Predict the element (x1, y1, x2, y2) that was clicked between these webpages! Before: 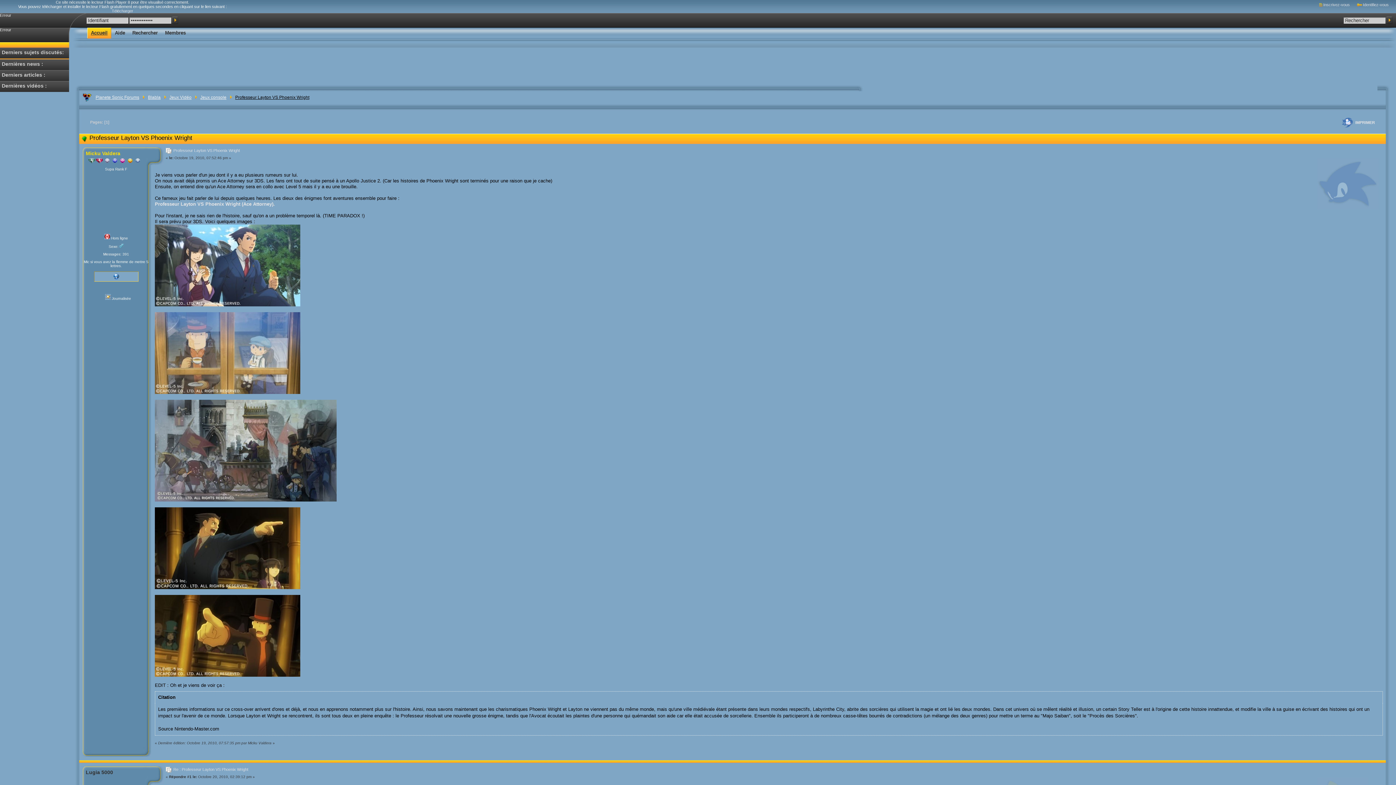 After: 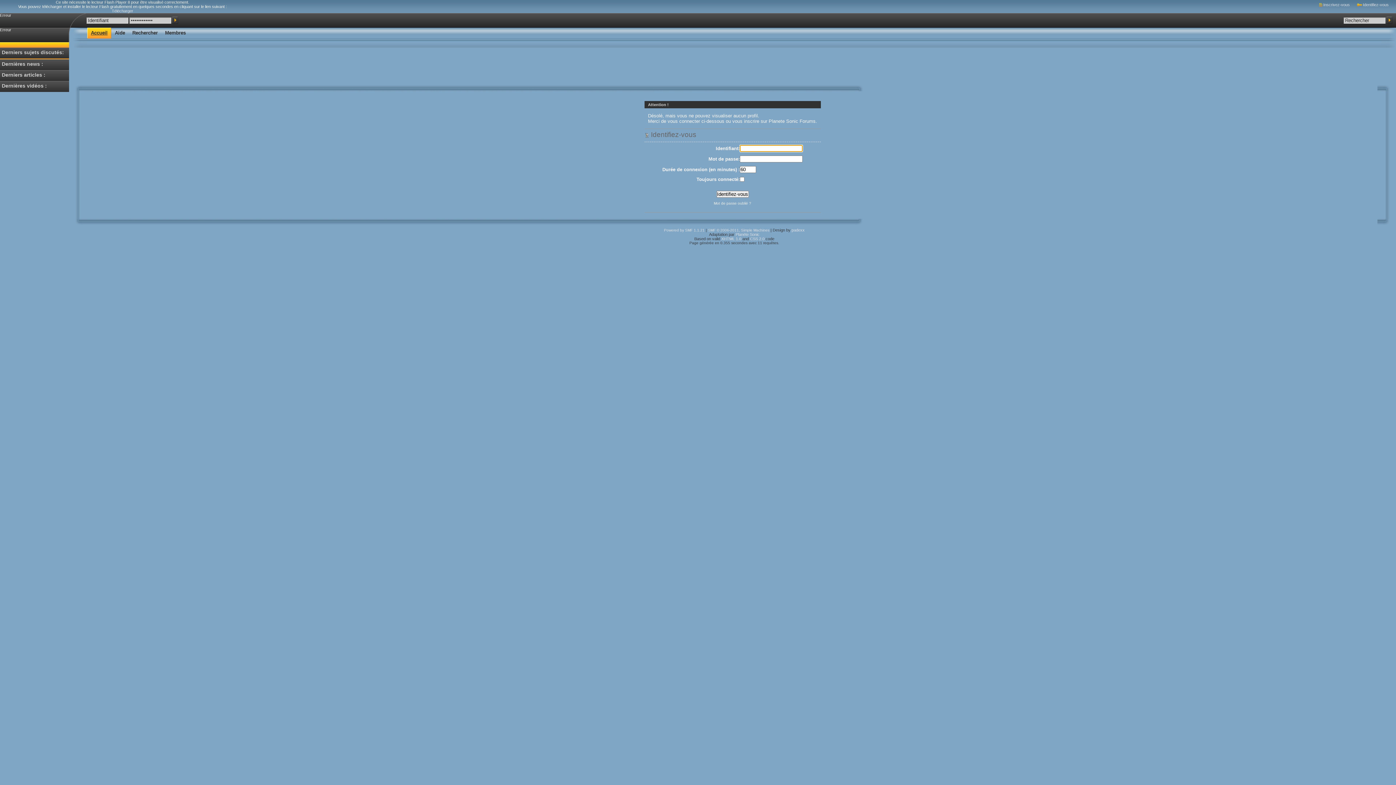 Action: label: Micku Valdera bbox: (85, 150, 120, 156)